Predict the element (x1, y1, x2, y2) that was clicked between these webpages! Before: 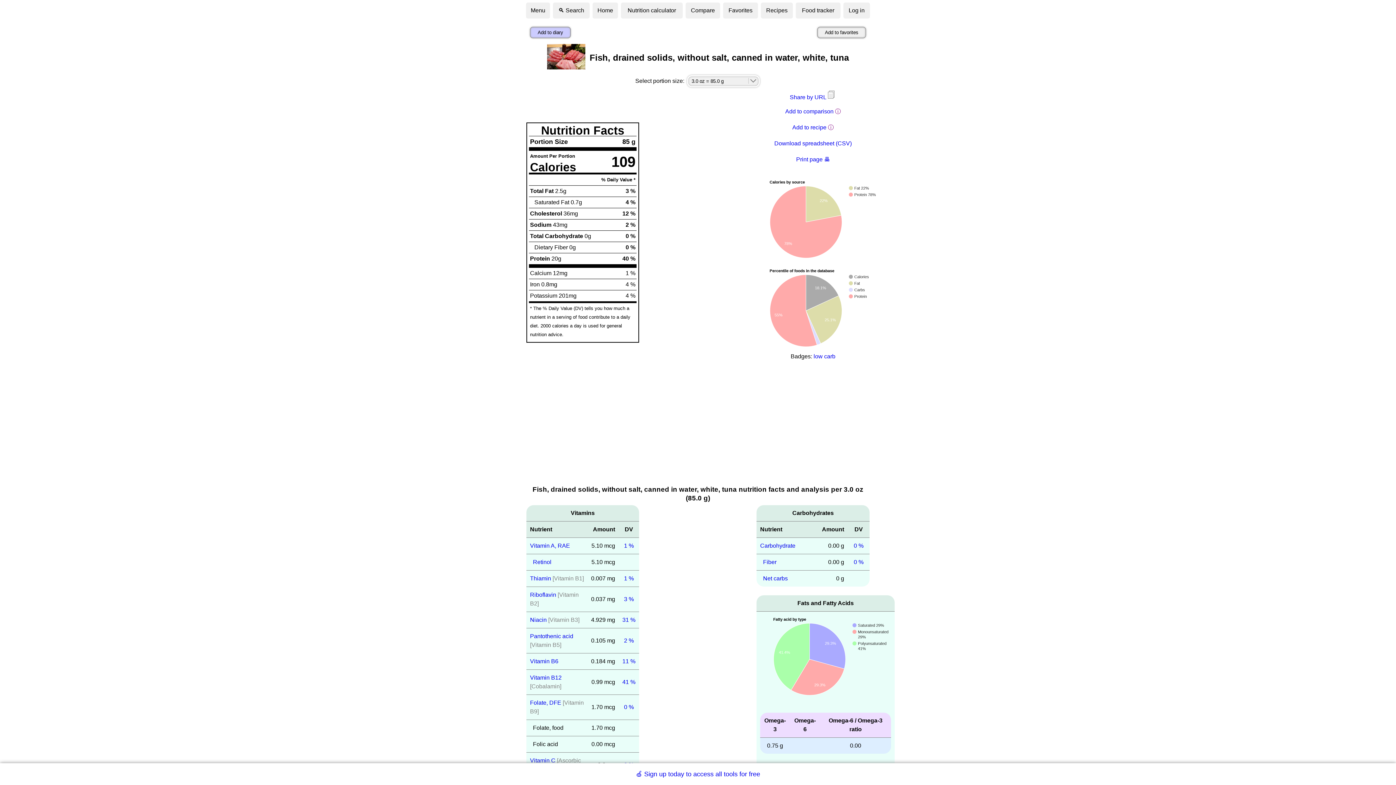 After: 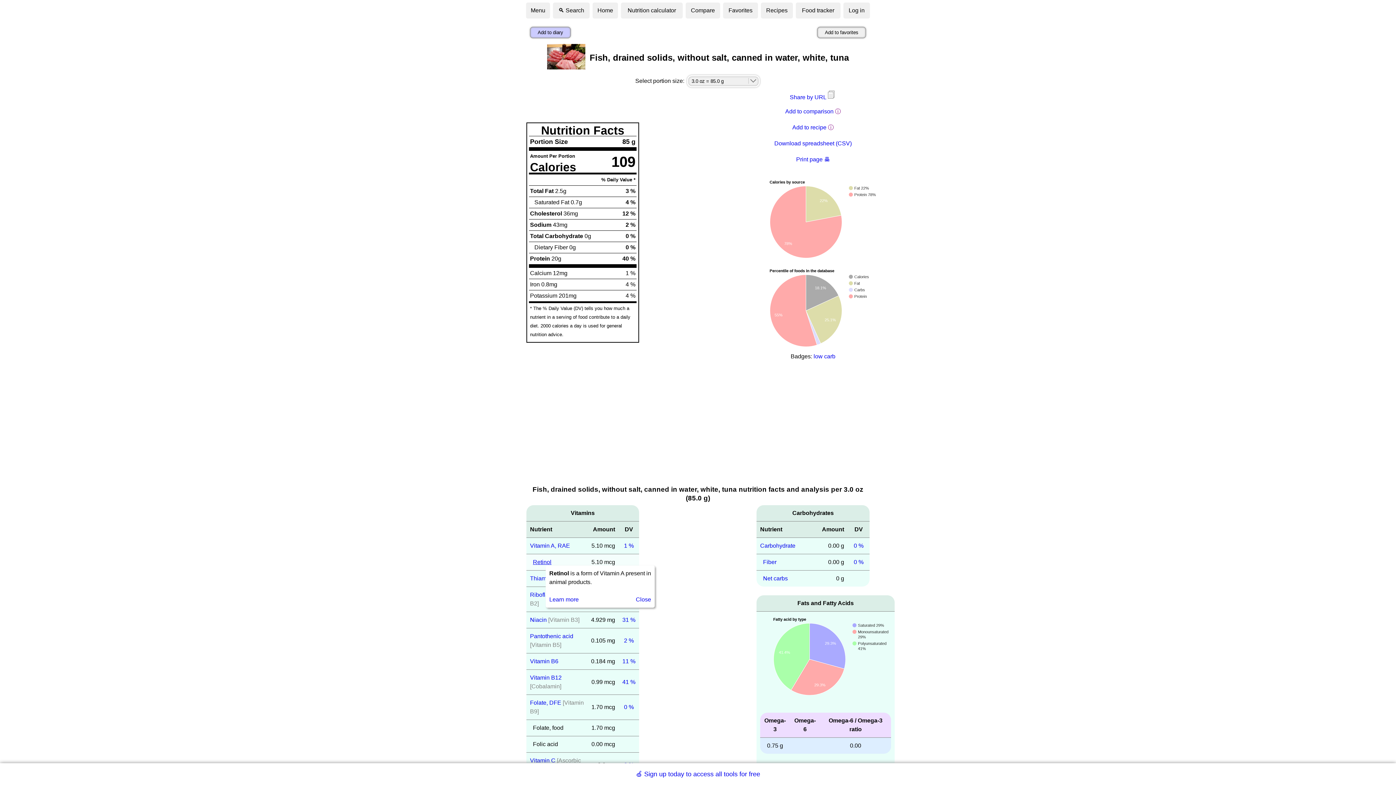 Action: label: Retinol bbox: (533, 559, 551, 565)